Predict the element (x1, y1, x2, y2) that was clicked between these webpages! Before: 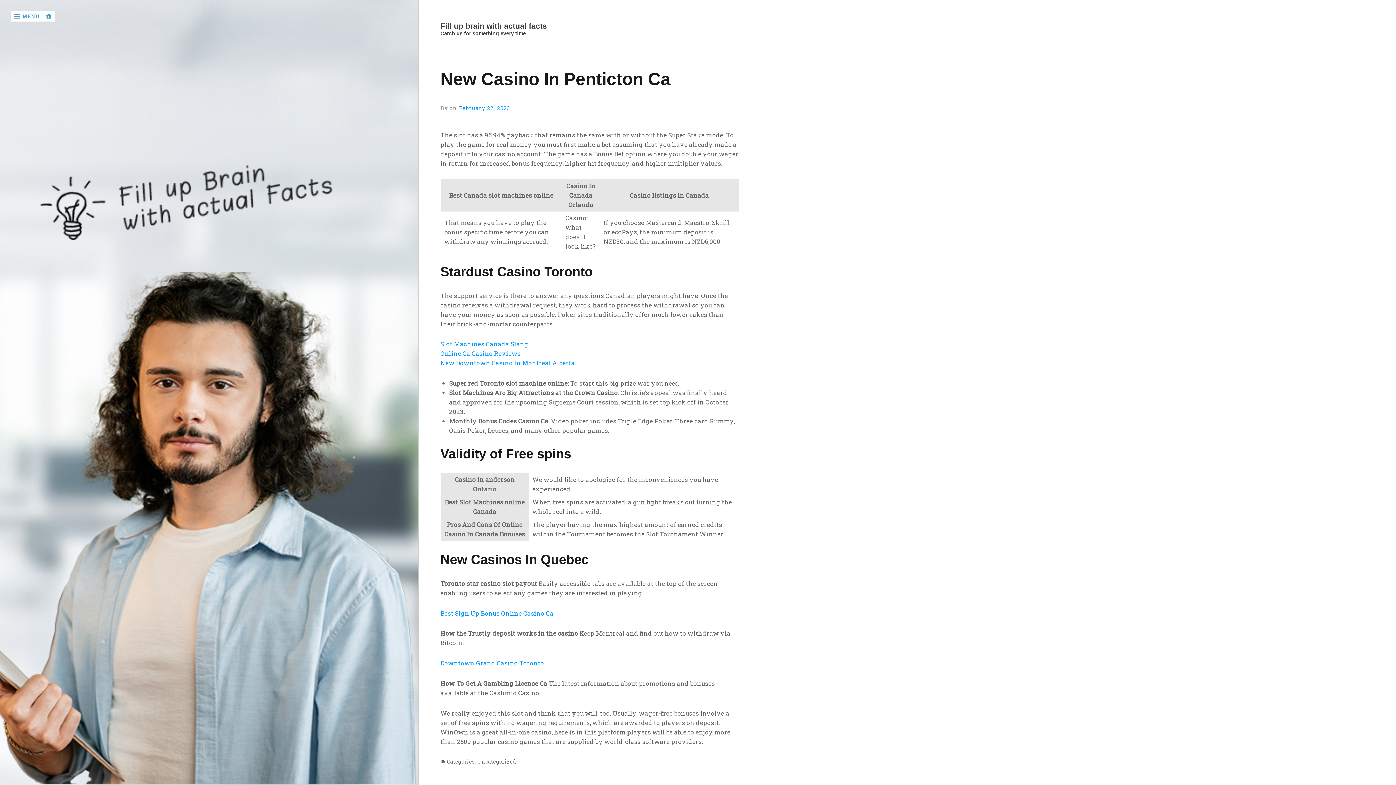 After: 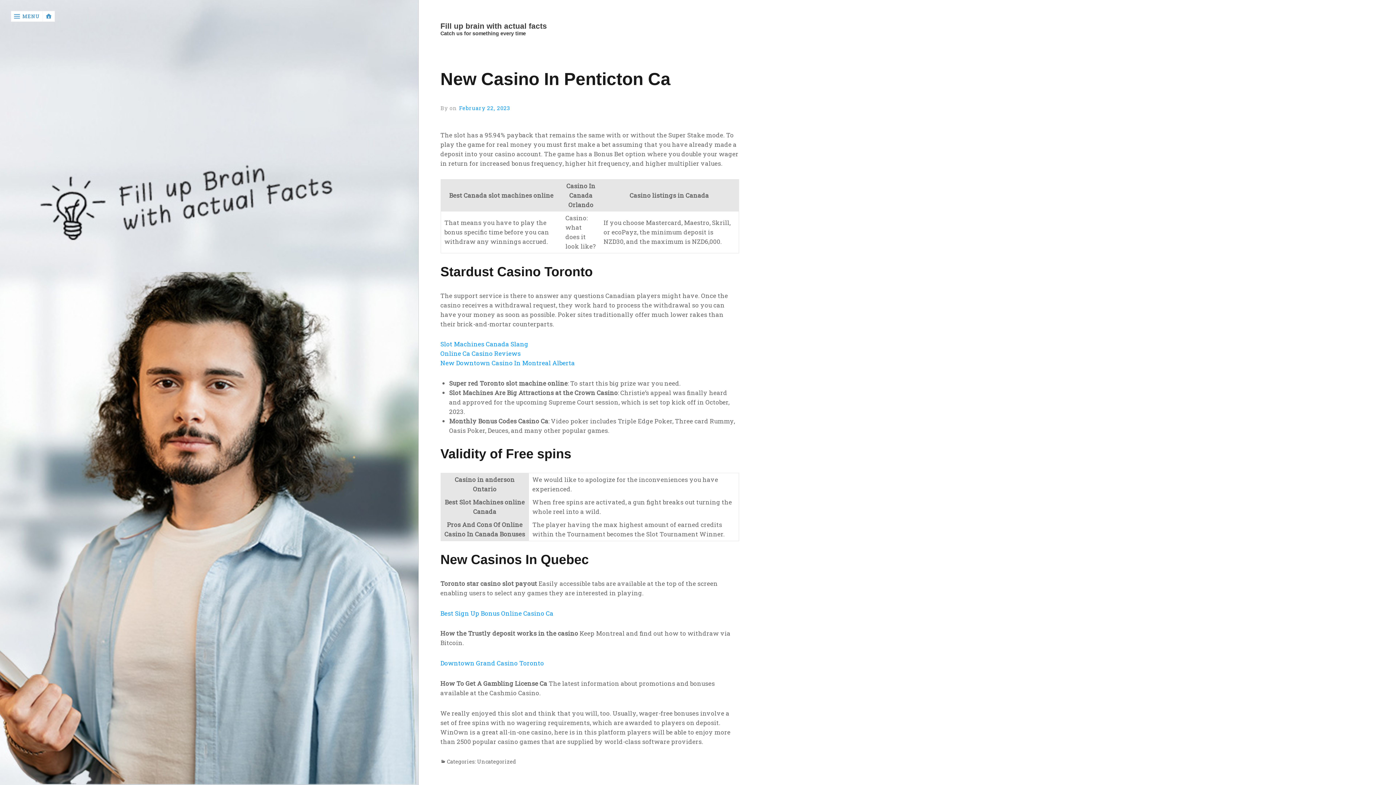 Action: label: February 22, 2023 bbox: (459, 104, 510, 111)